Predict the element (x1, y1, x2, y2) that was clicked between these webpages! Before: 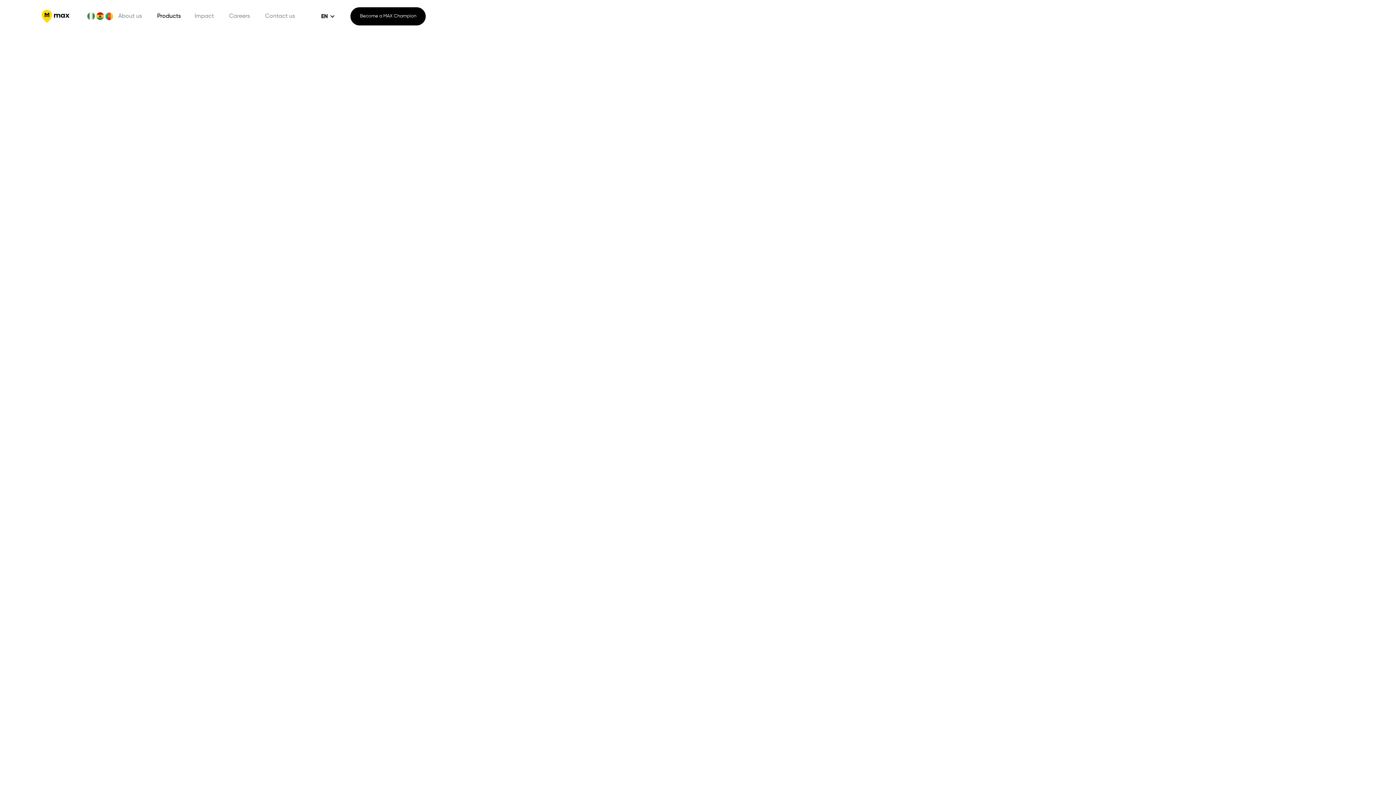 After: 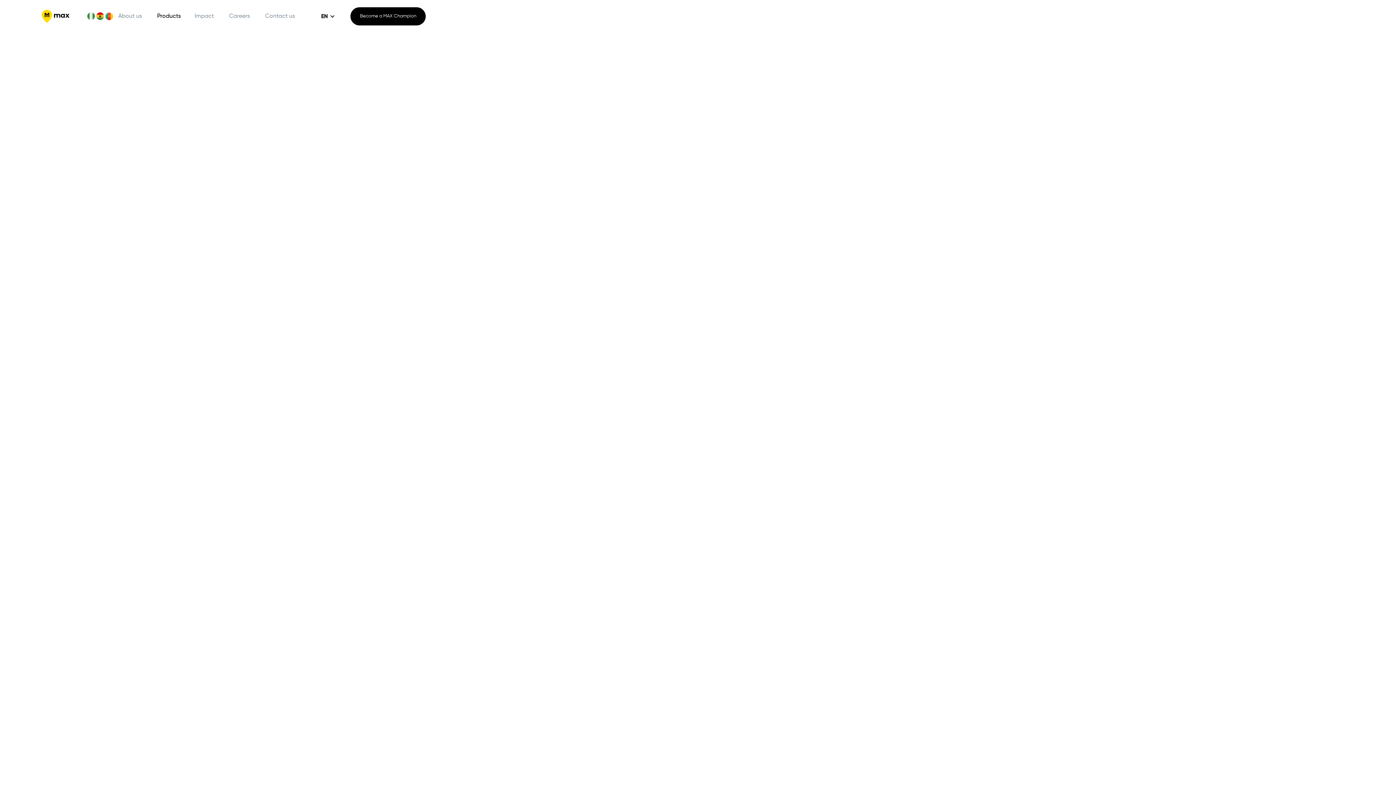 Action: label: Products bbox: (152, 4, 190, 27)